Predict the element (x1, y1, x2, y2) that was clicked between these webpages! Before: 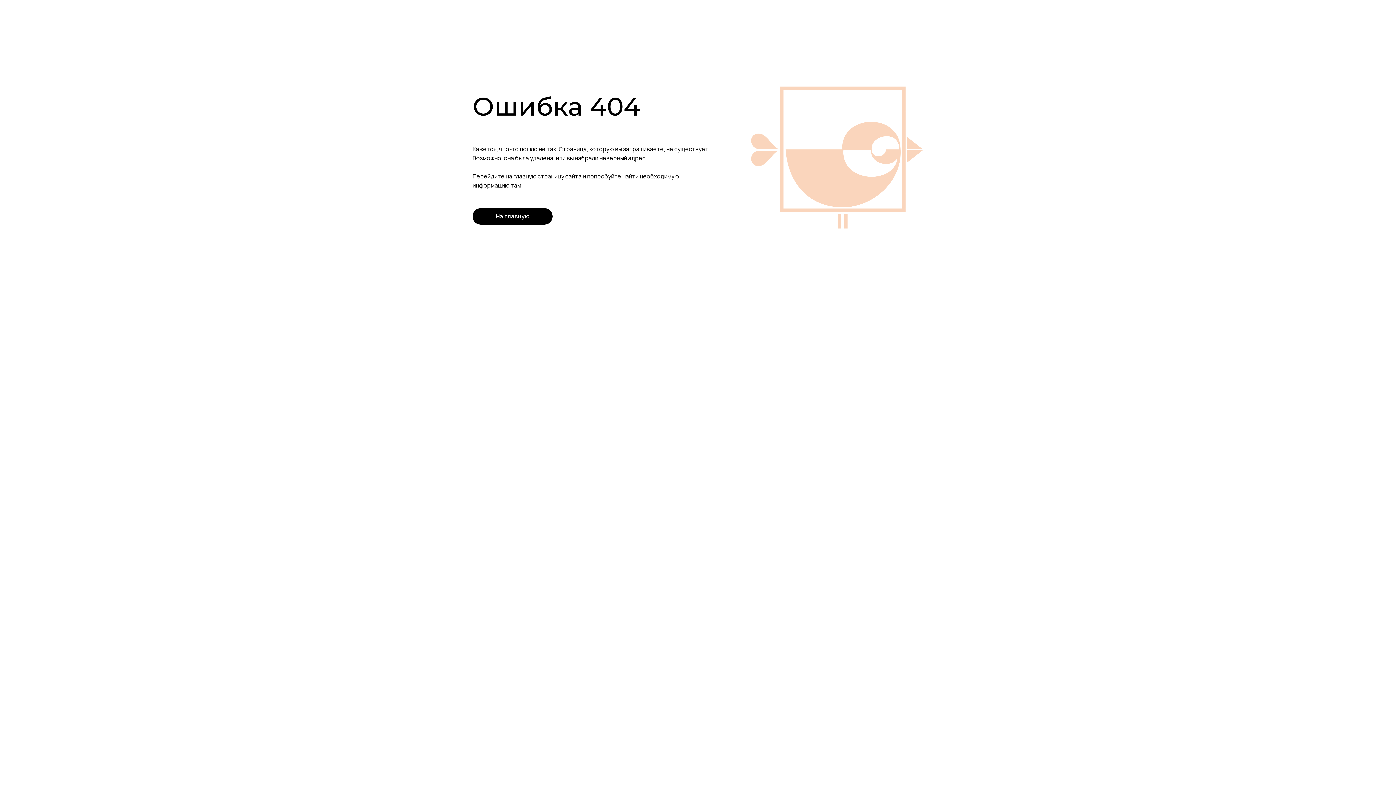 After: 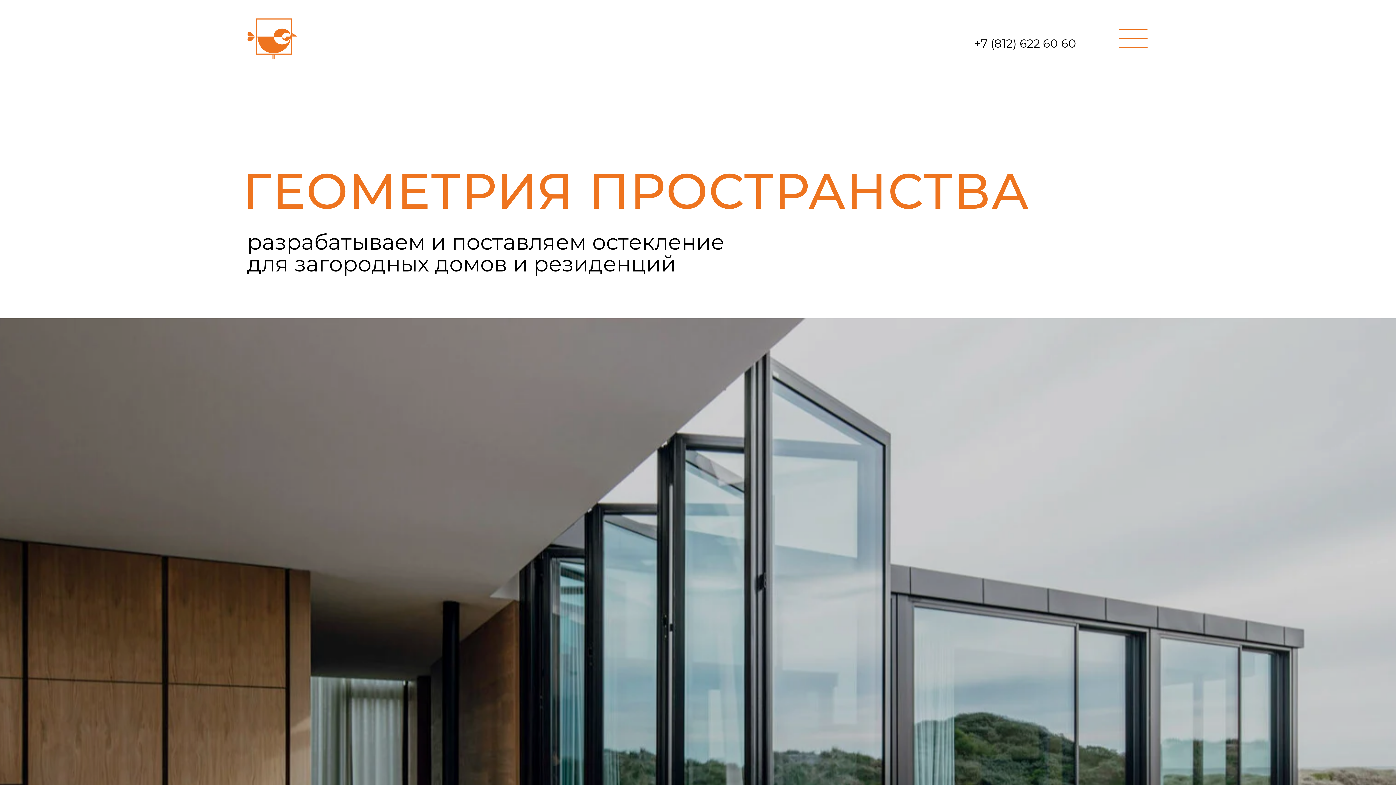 Action: bbox: (472, 208, 552, 224) label: На главную